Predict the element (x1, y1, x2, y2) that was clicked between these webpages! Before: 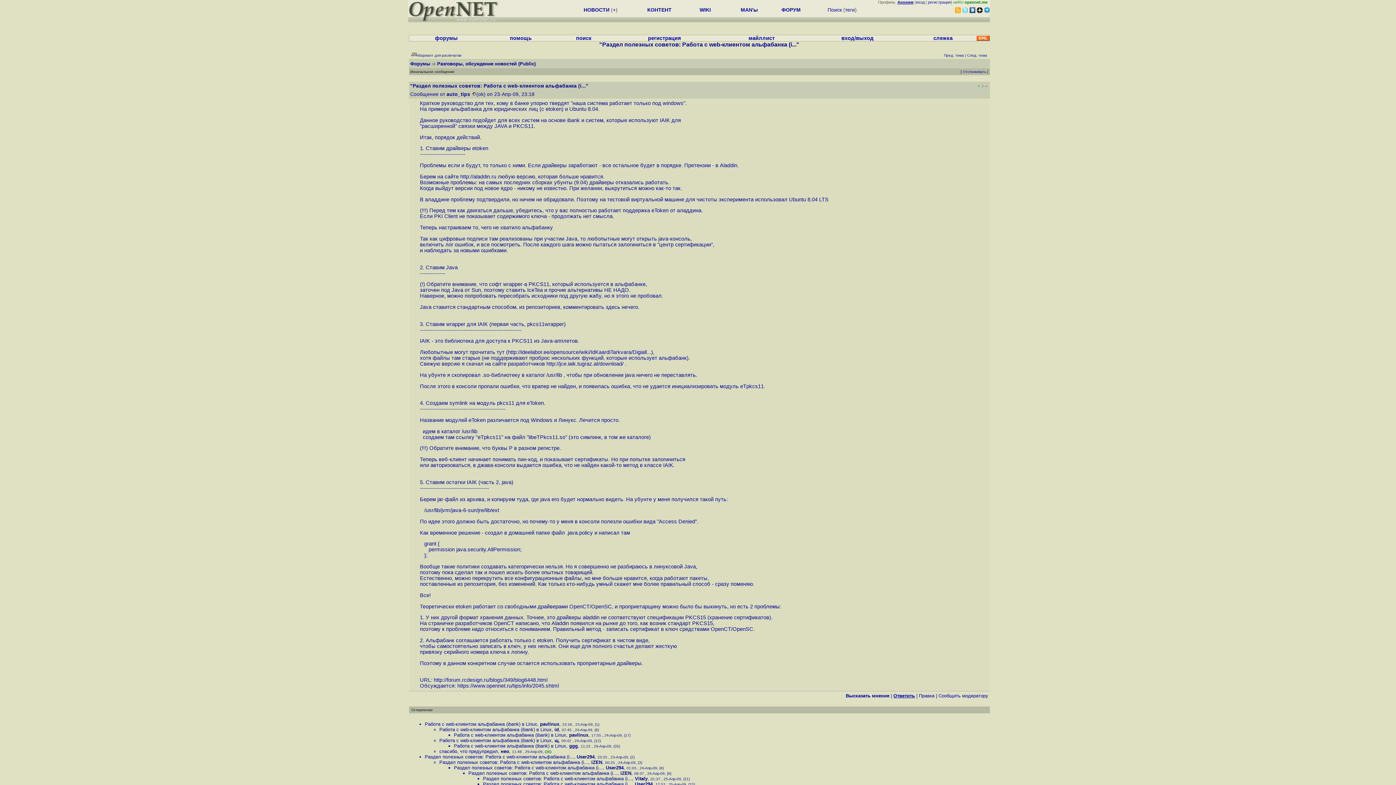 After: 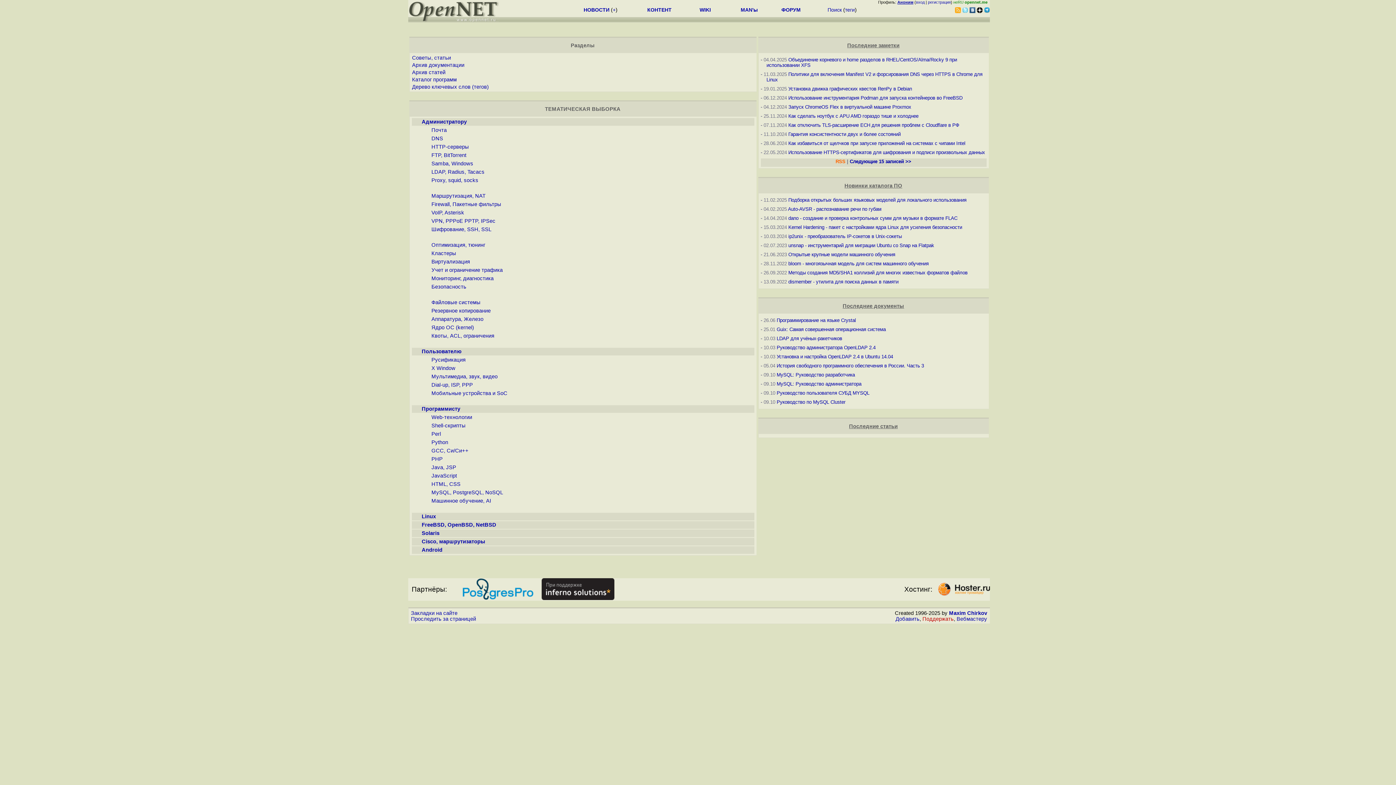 Action: bbox: (647, 6, 671, 12) label: КОНТЕНТ